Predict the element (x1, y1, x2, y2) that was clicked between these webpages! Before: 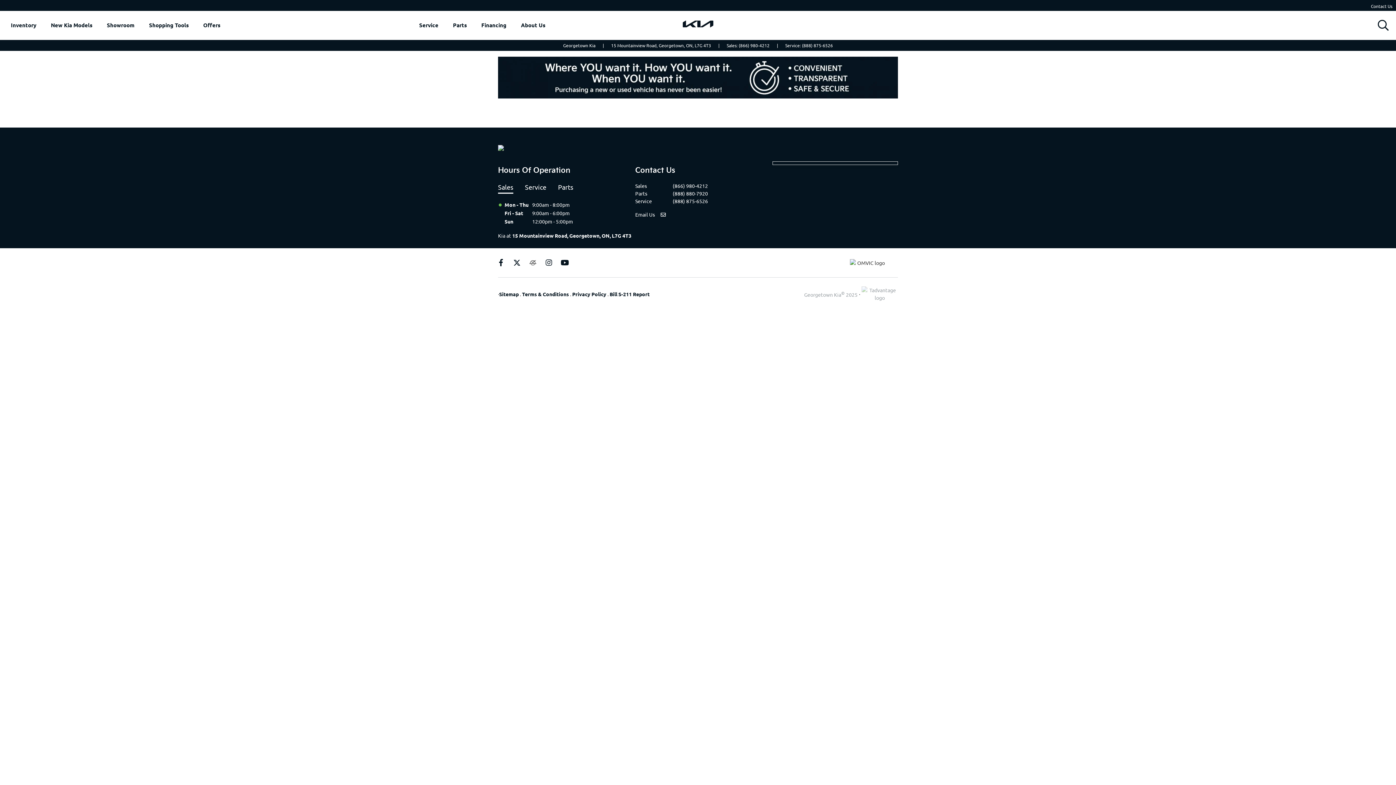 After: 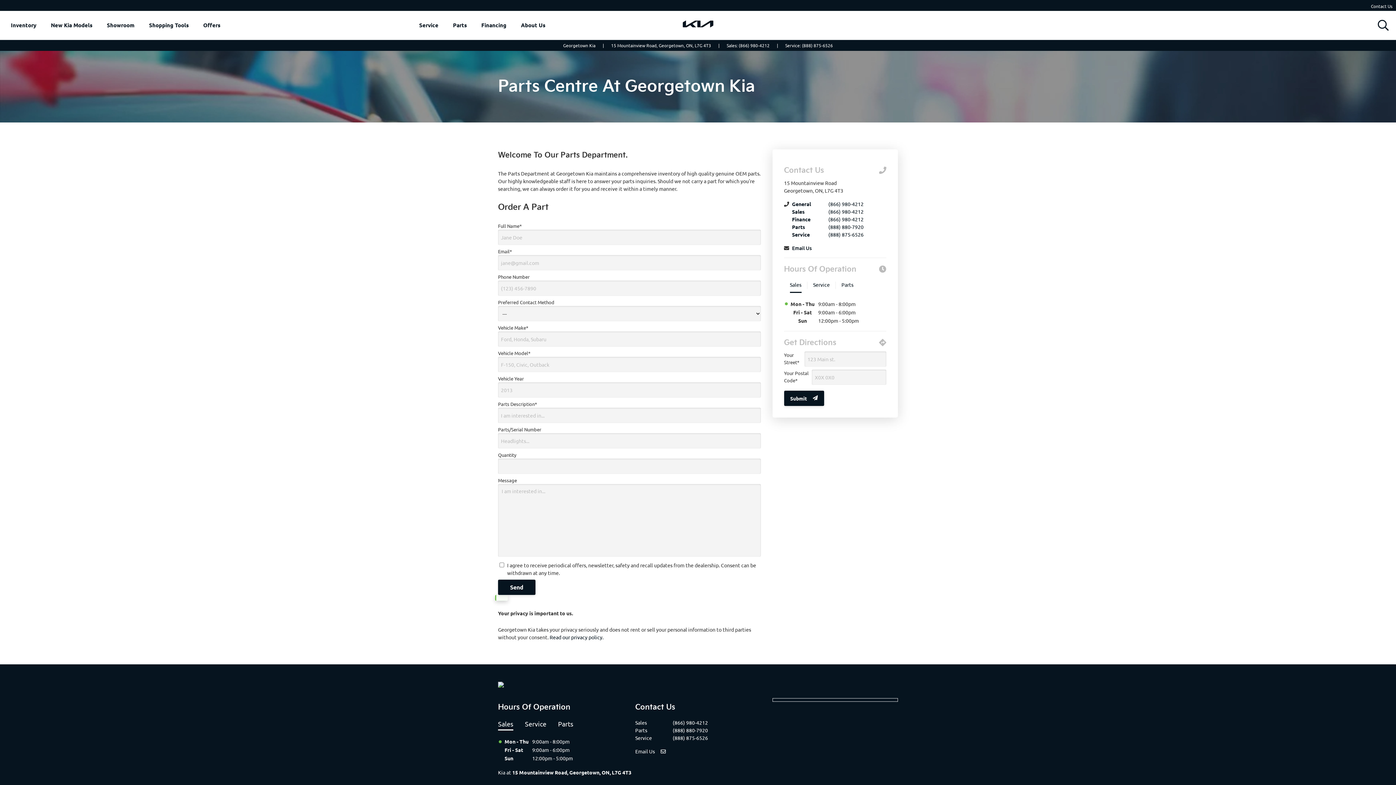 Action: bbox: (453, 21, 466, 29) label: Parts